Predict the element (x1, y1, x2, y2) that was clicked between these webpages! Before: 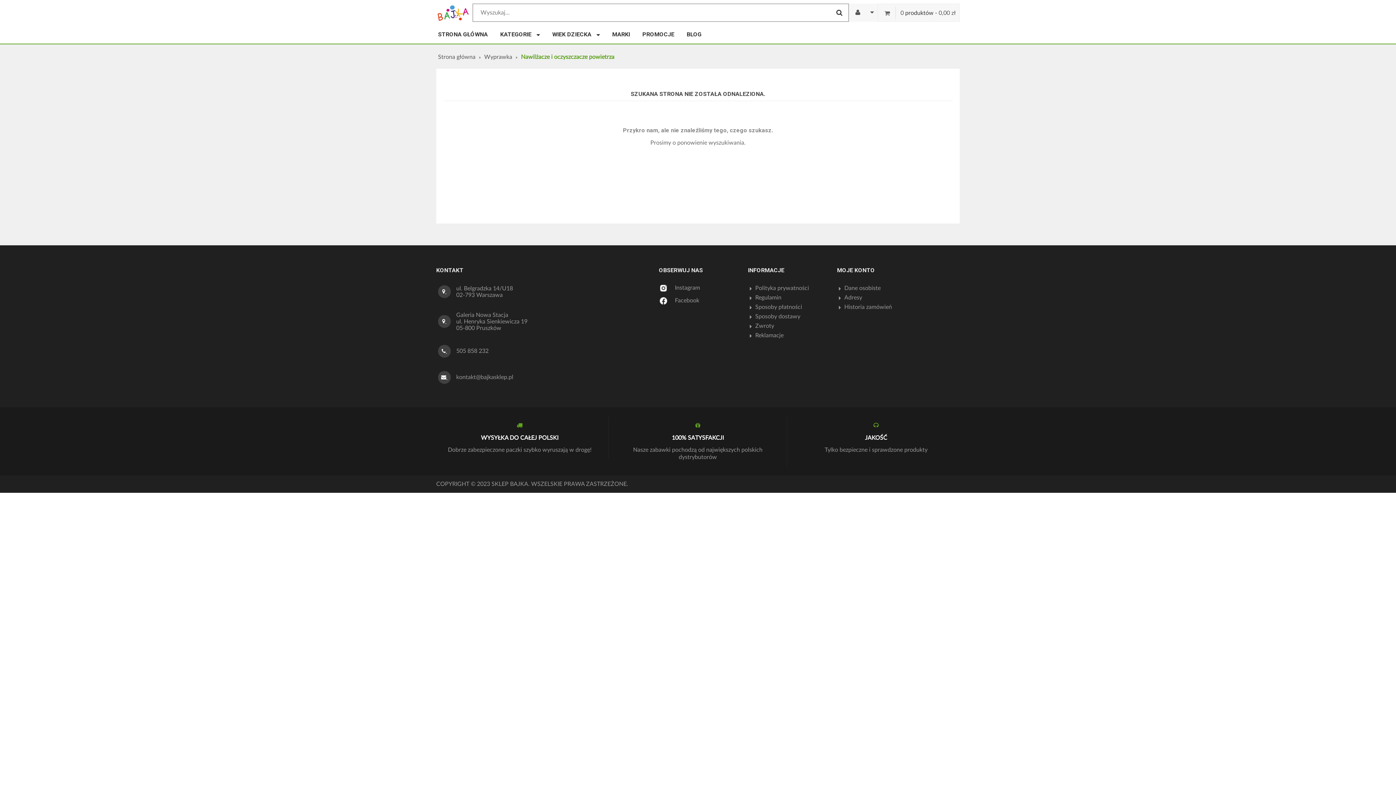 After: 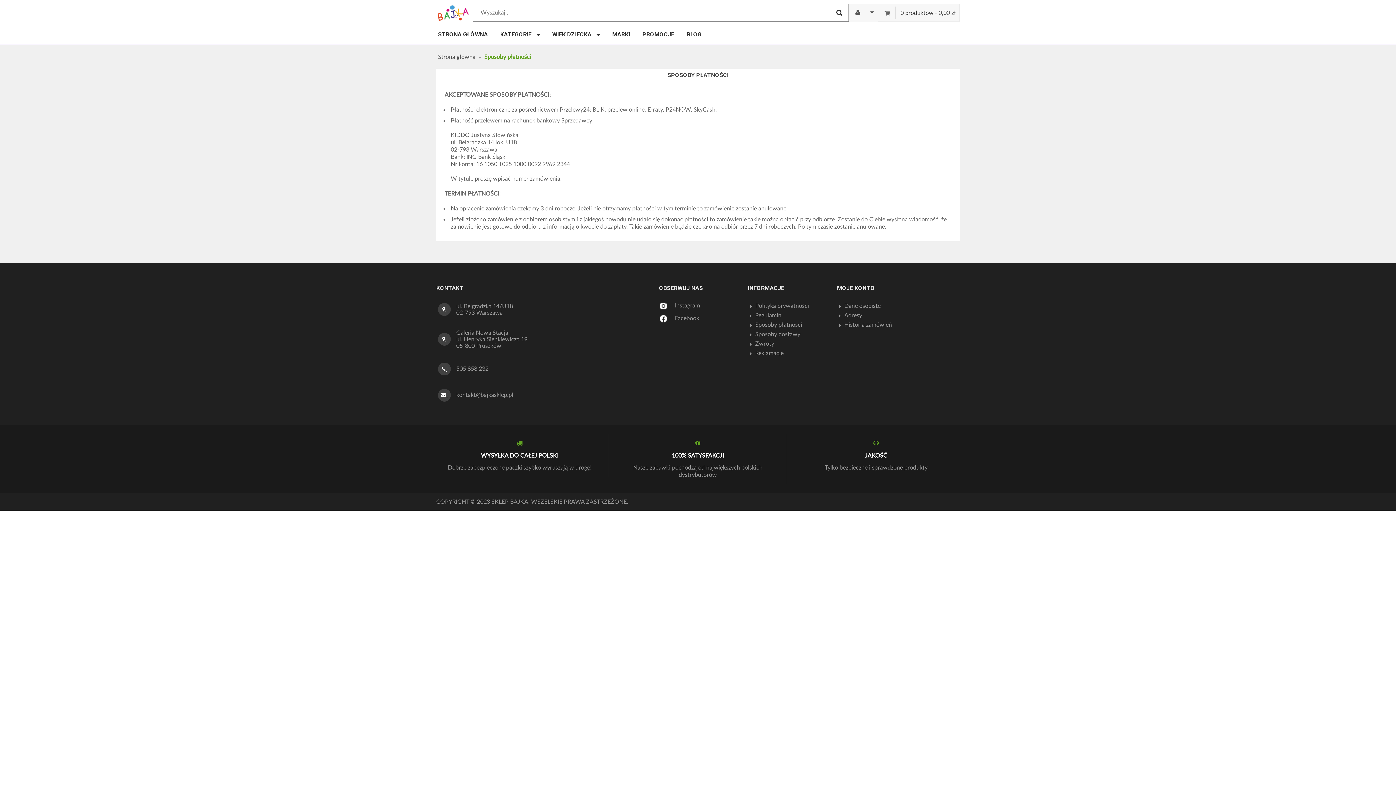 Action: bbox: (750, 304, 826, 310) label: Sposoby płatności